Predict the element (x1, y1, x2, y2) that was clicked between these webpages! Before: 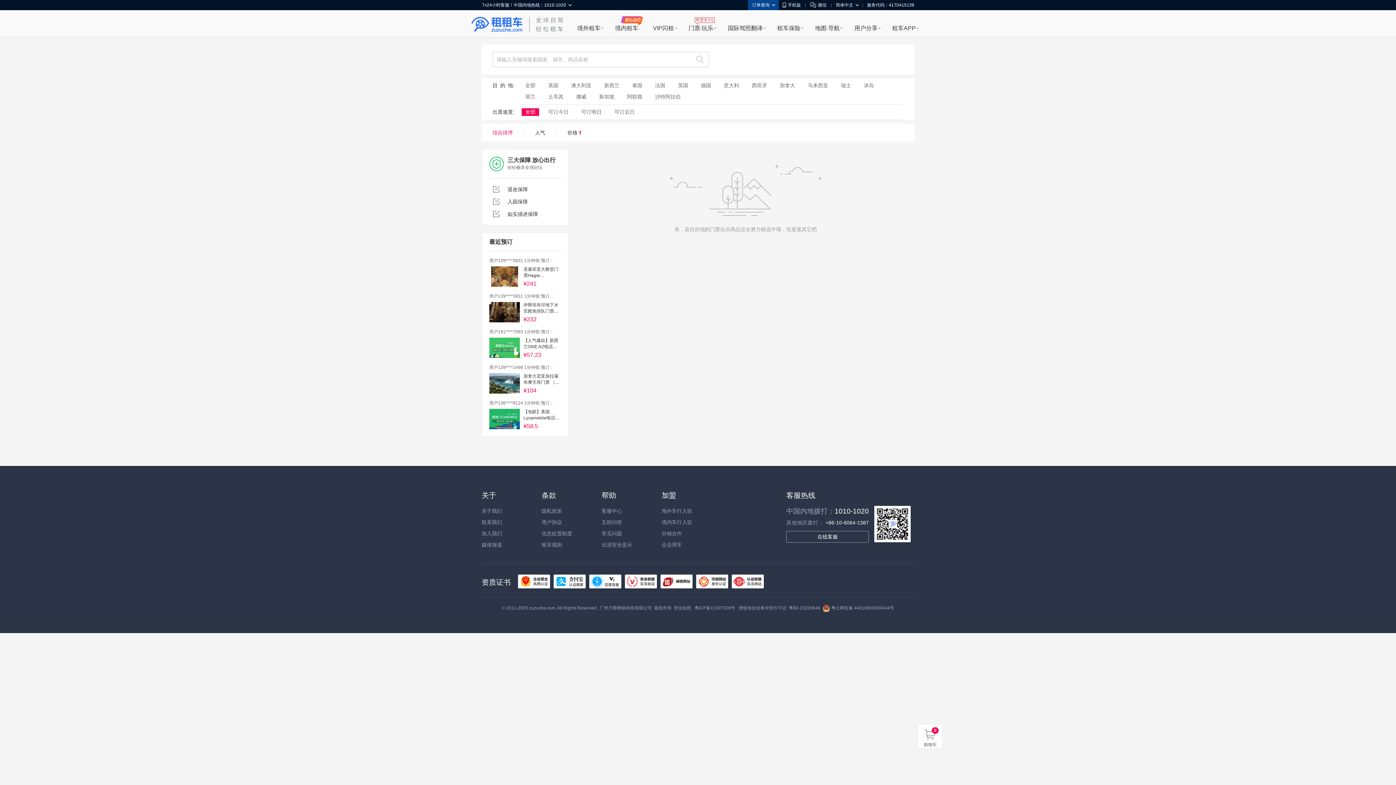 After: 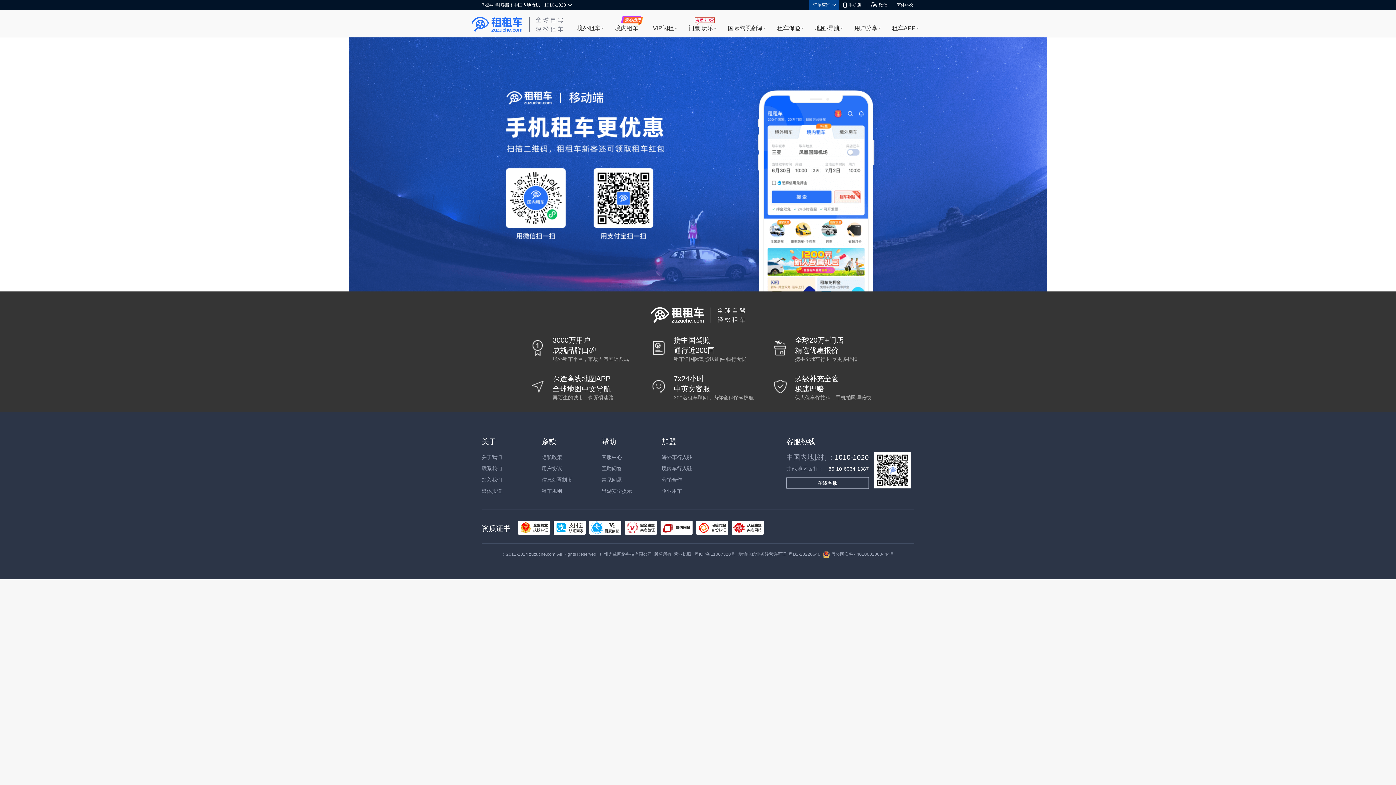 Action: label: 境内租车 bbox: (615, 19, 638, 37)